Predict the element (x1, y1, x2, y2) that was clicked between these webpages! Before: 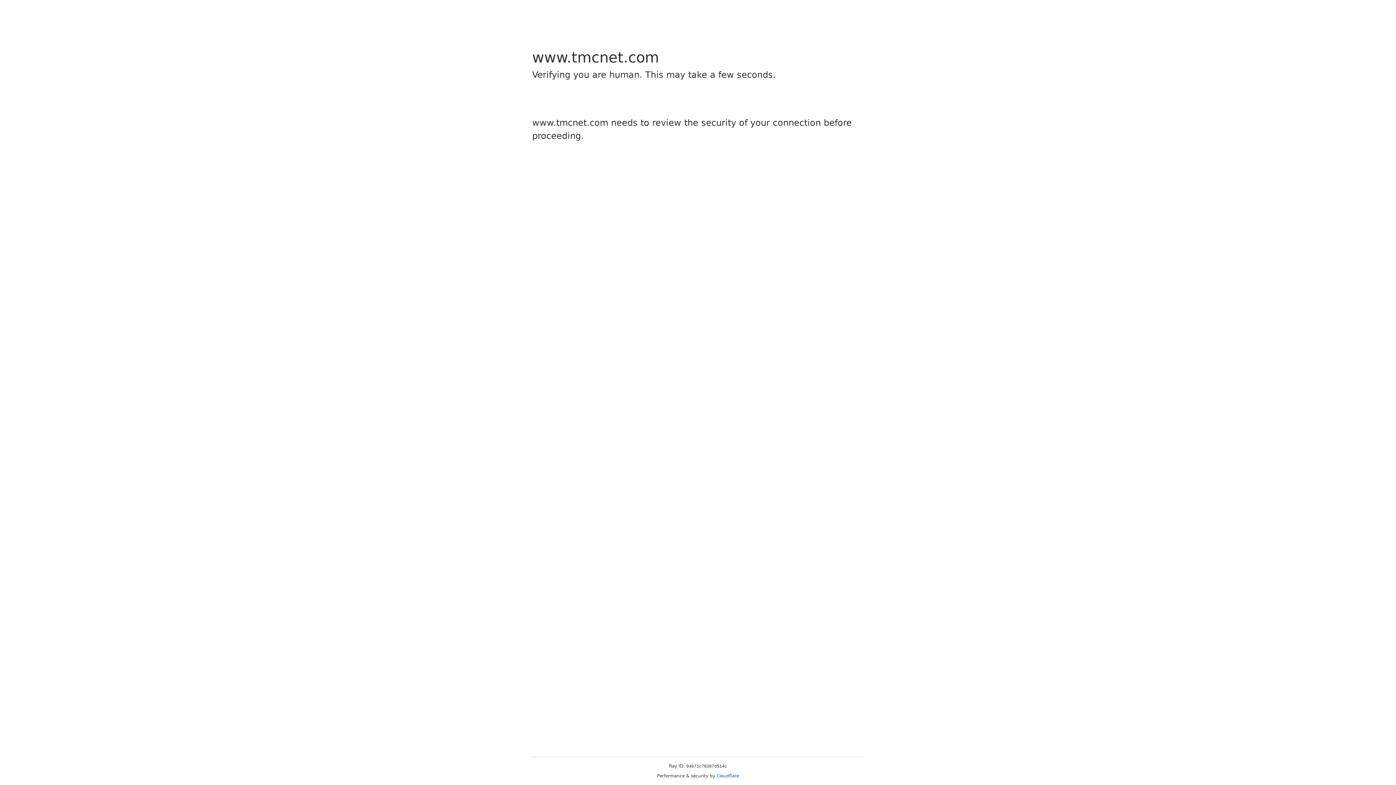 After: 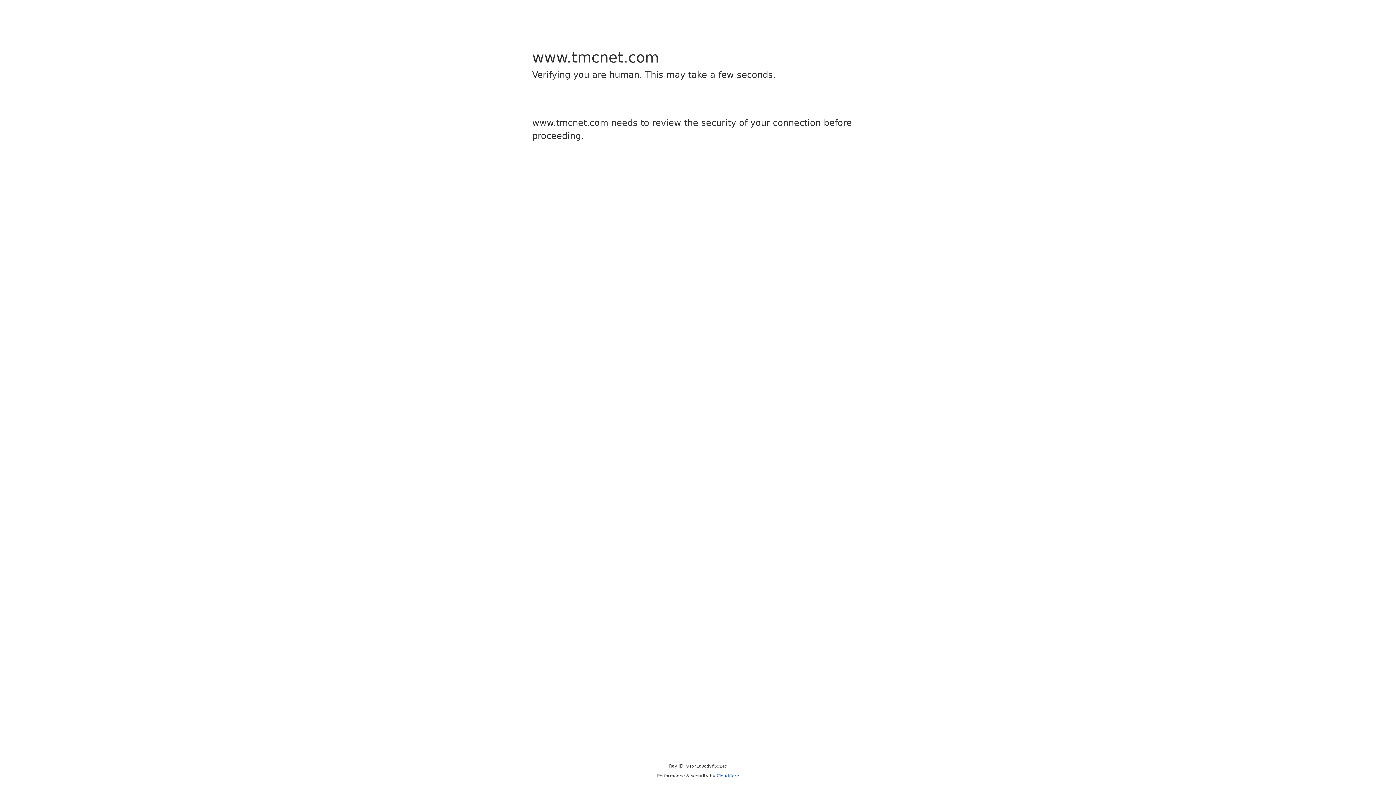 Action: bbox: (716, 773, 739, 778) label: Cloudflare